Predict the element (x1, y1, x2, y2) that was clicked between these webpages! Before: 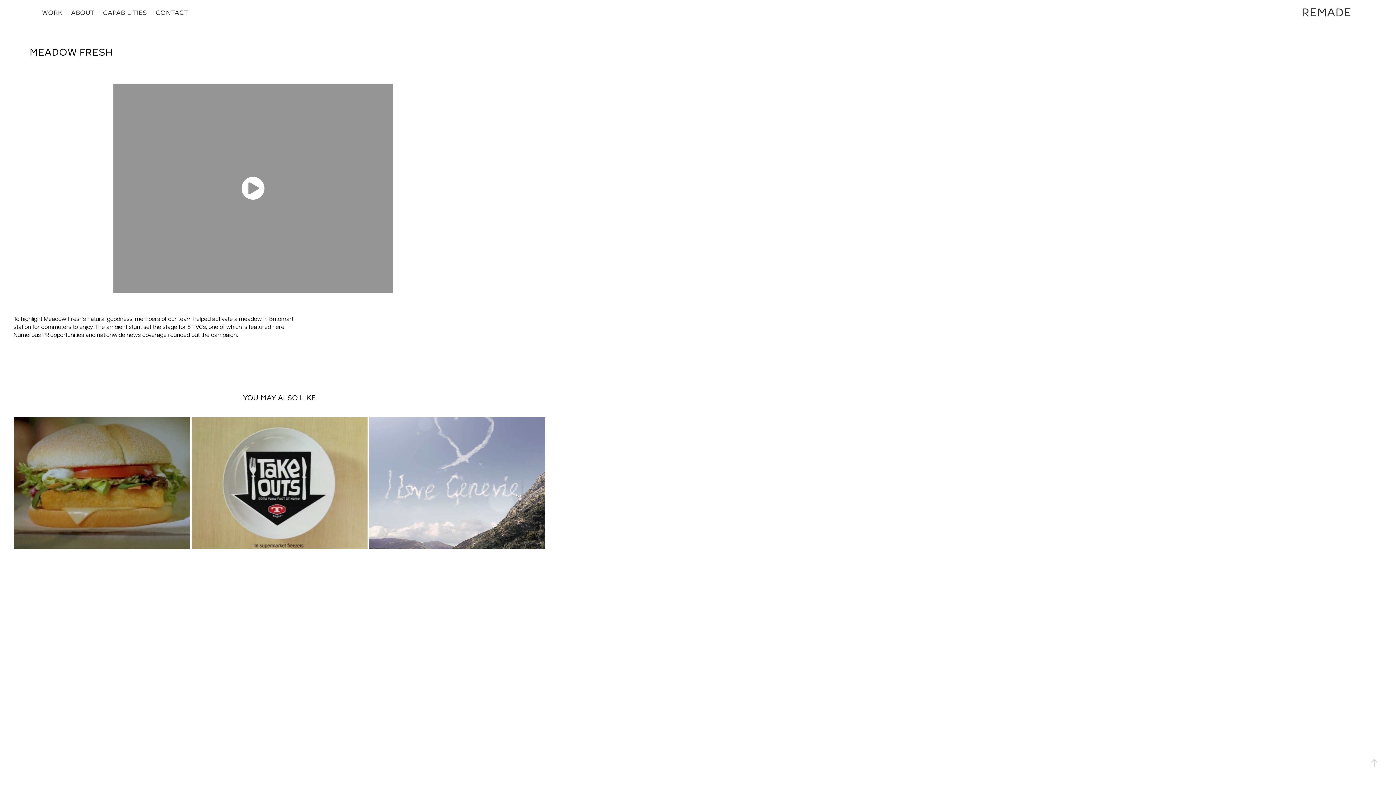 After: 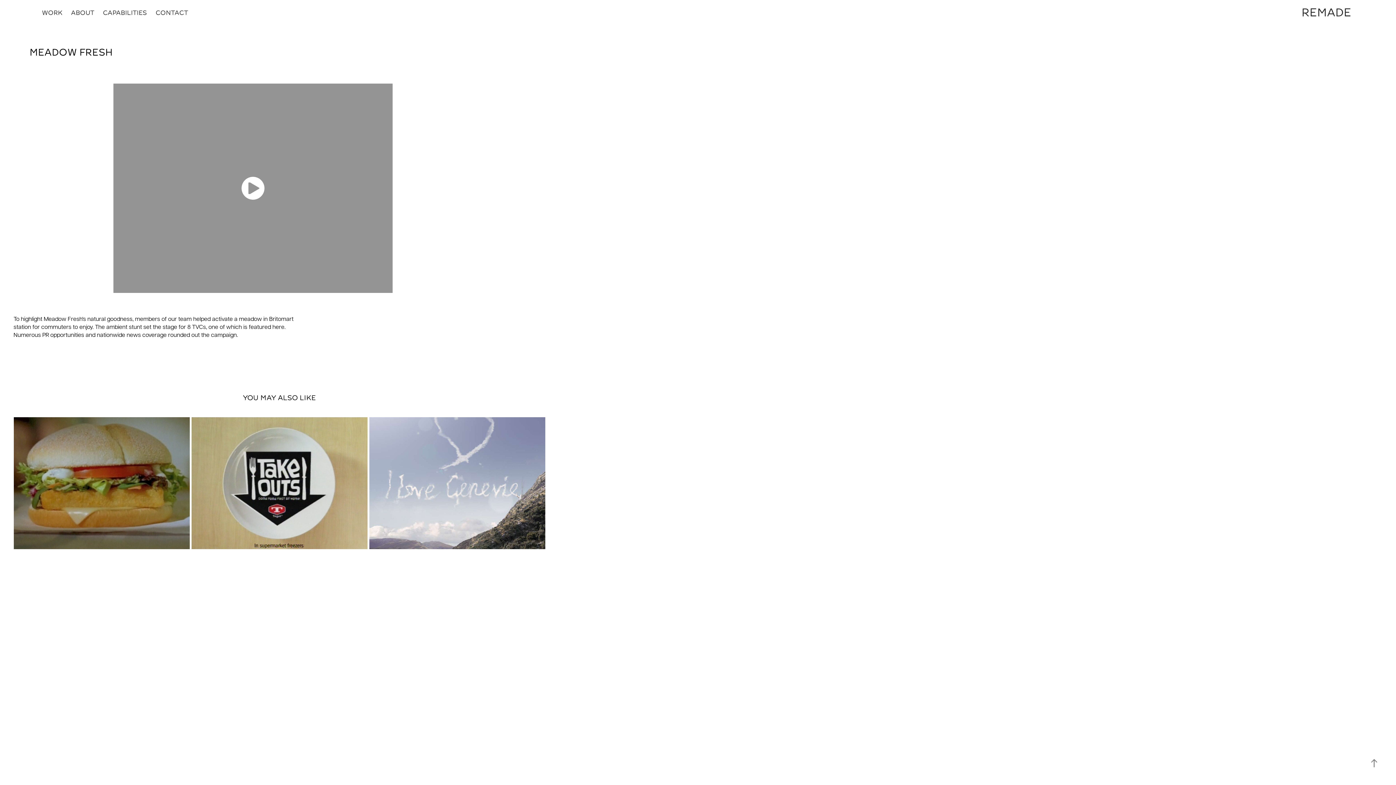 Action: bbox: (1363, 752, 1385, 774)